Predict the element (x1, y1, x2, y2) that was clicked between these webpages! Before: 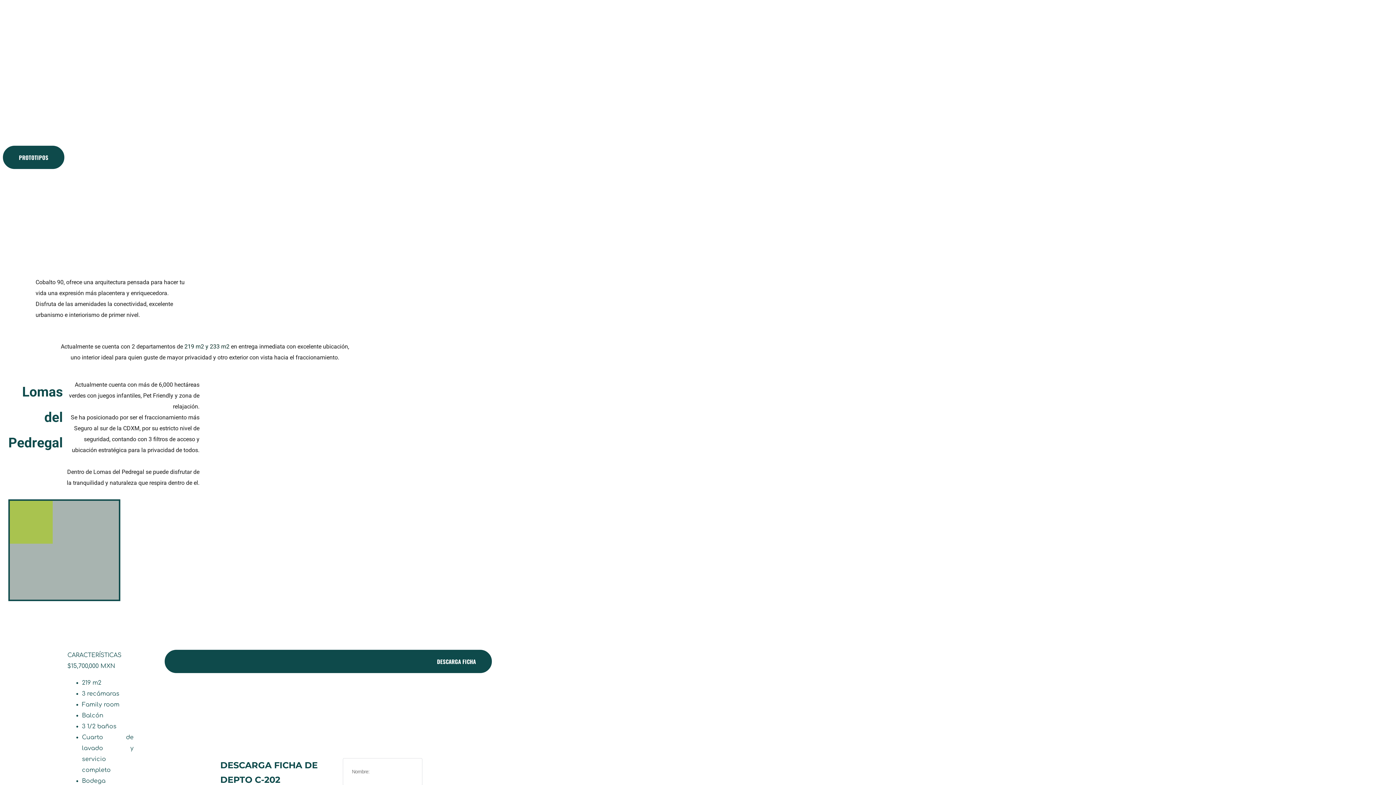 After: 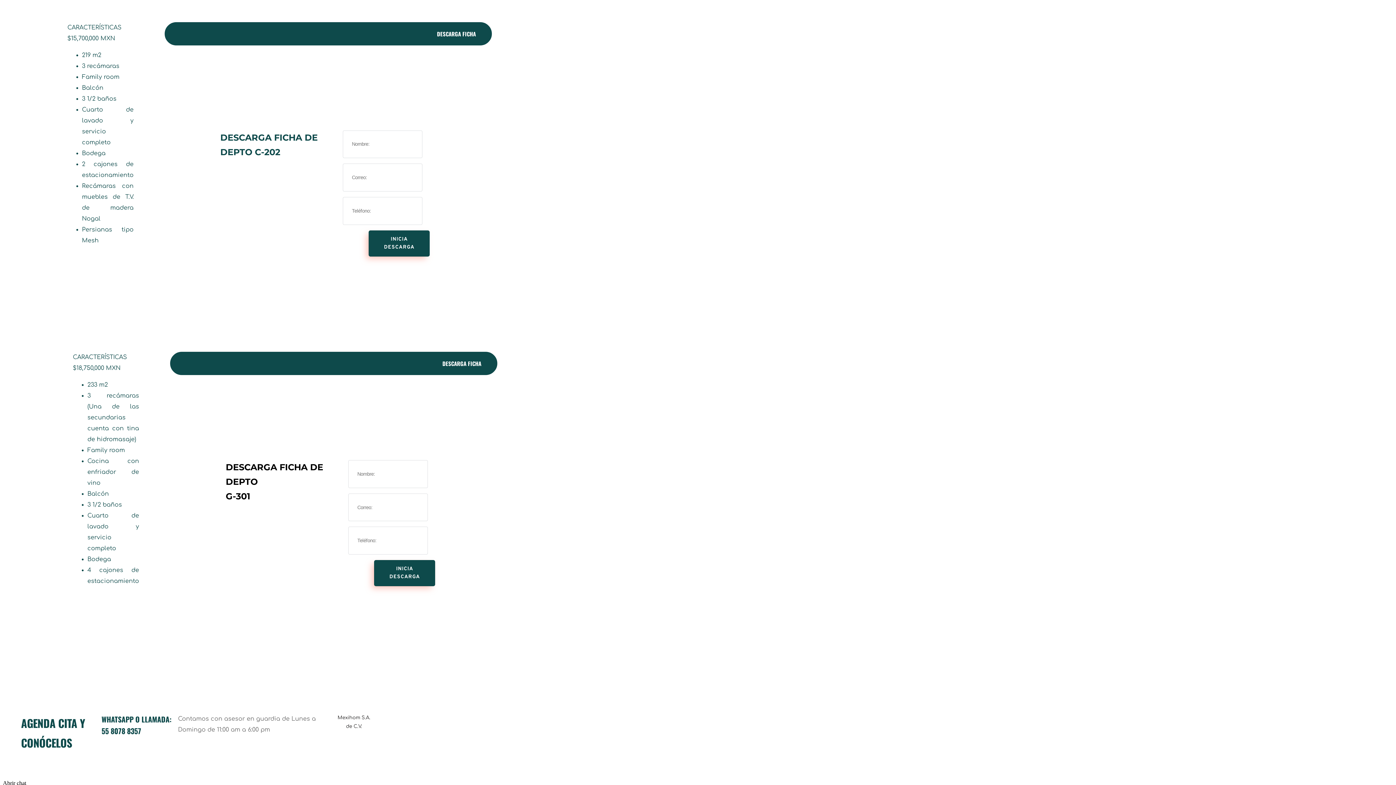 Action: bbox: (2, 145, 64, 169) label: PROTOTIPOS